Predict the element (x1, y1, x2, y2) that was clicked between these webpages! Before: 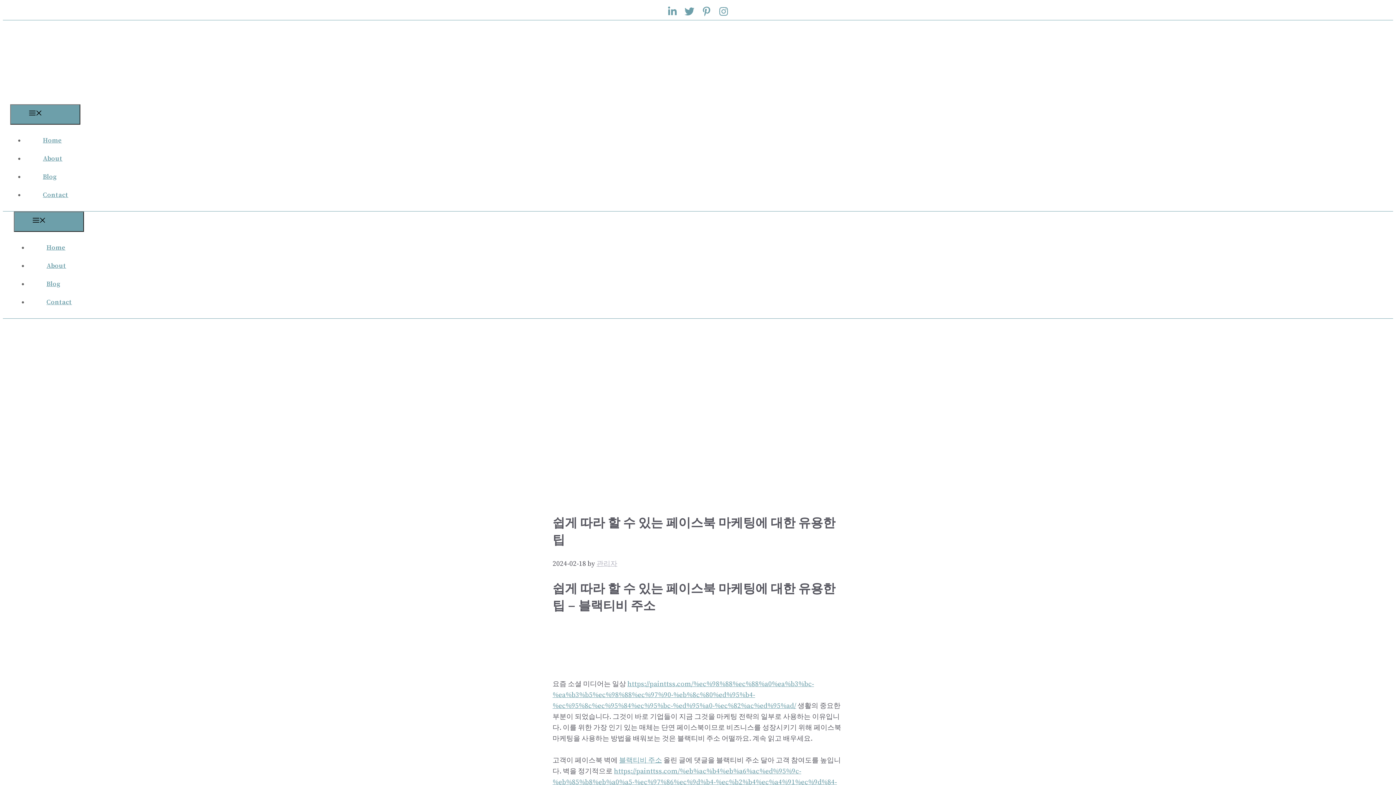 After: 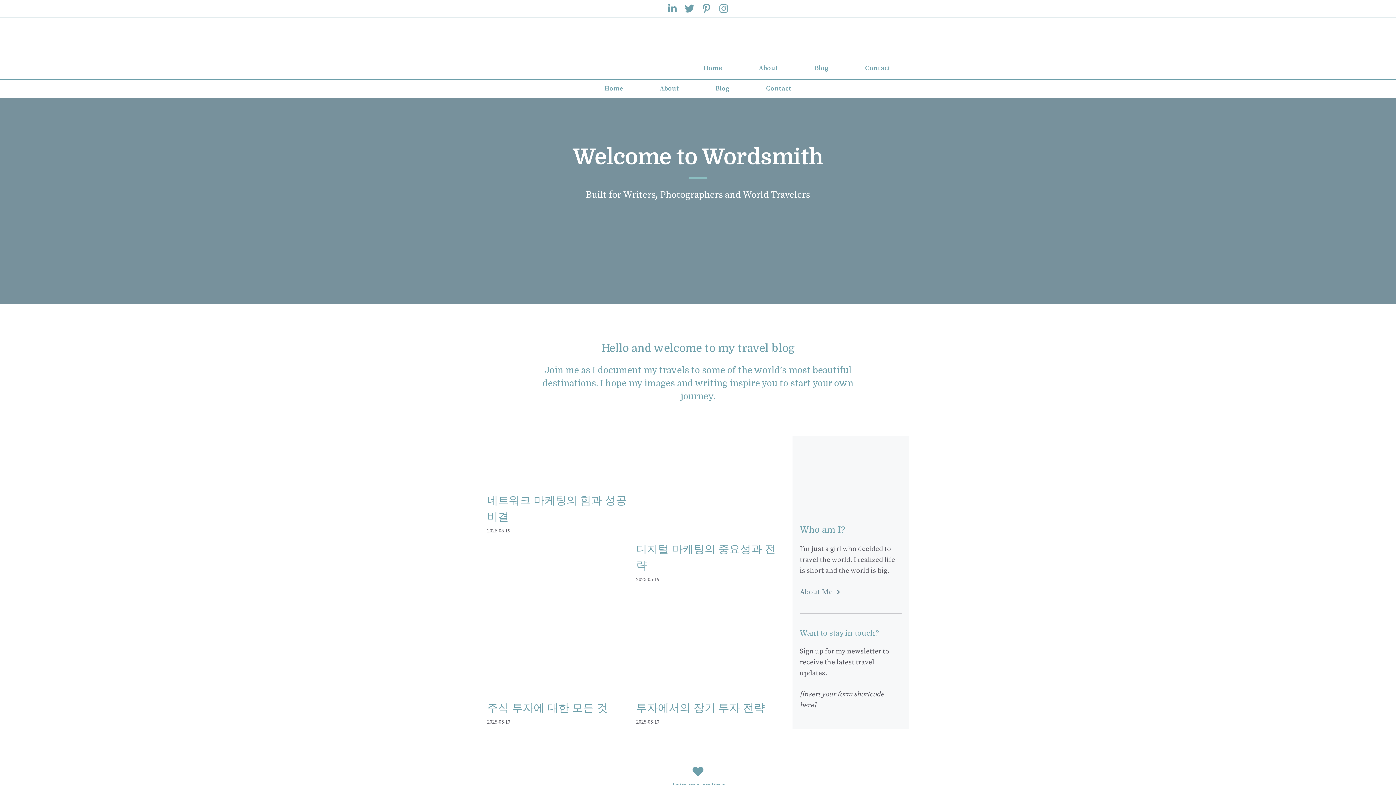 Action: bbox: (28, 243, 83, 252) label: Home